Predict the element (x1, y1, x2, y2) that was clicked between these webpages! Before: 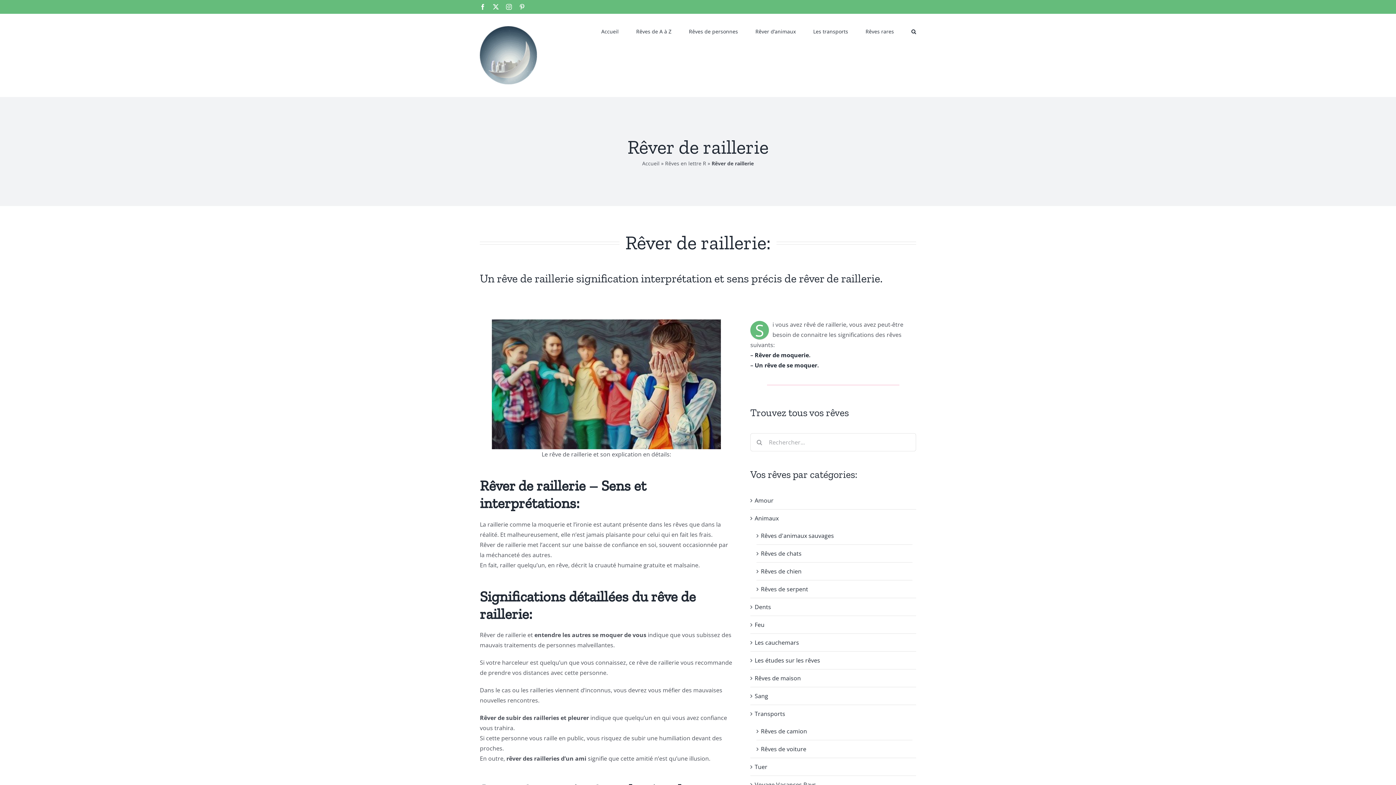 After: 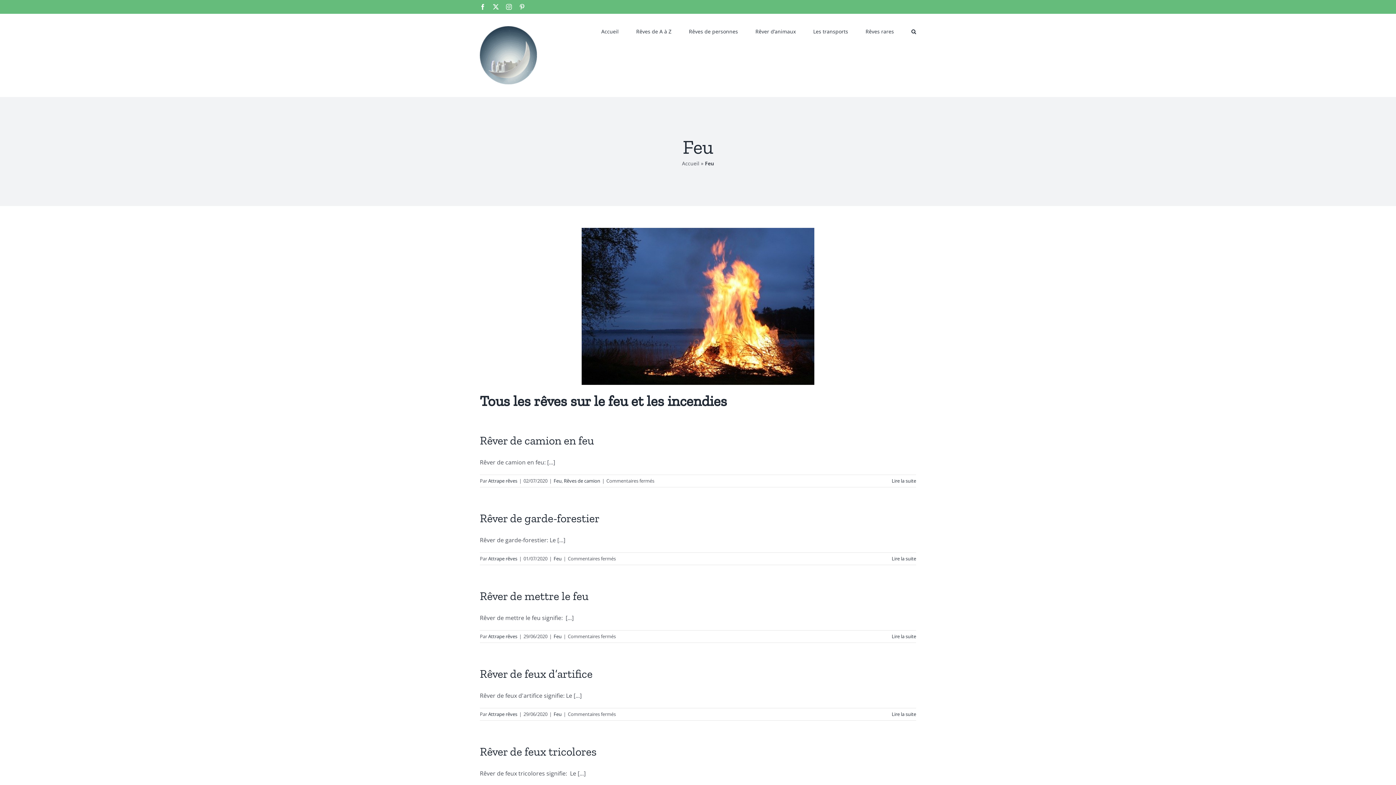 Action: label: Feu bbox: (754, 619, 912, 630)